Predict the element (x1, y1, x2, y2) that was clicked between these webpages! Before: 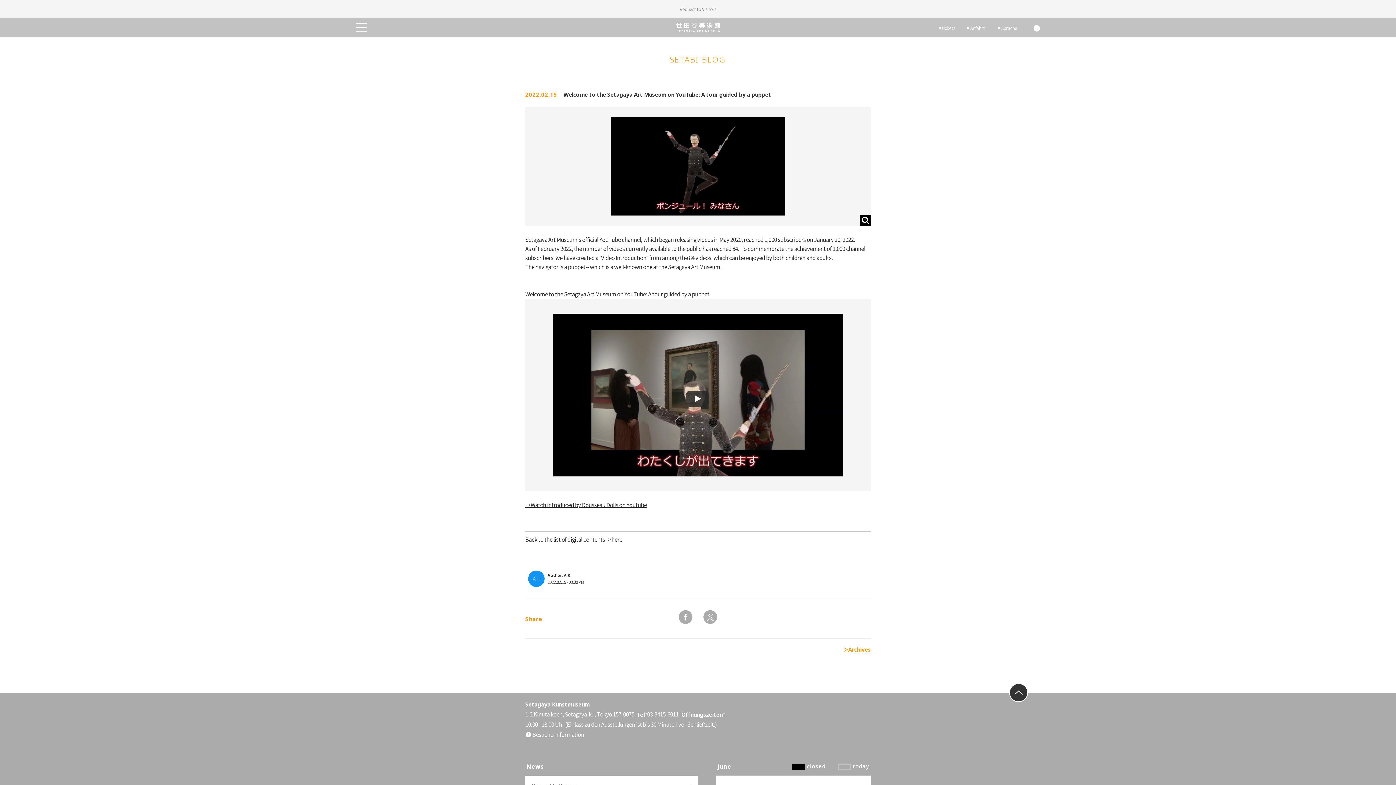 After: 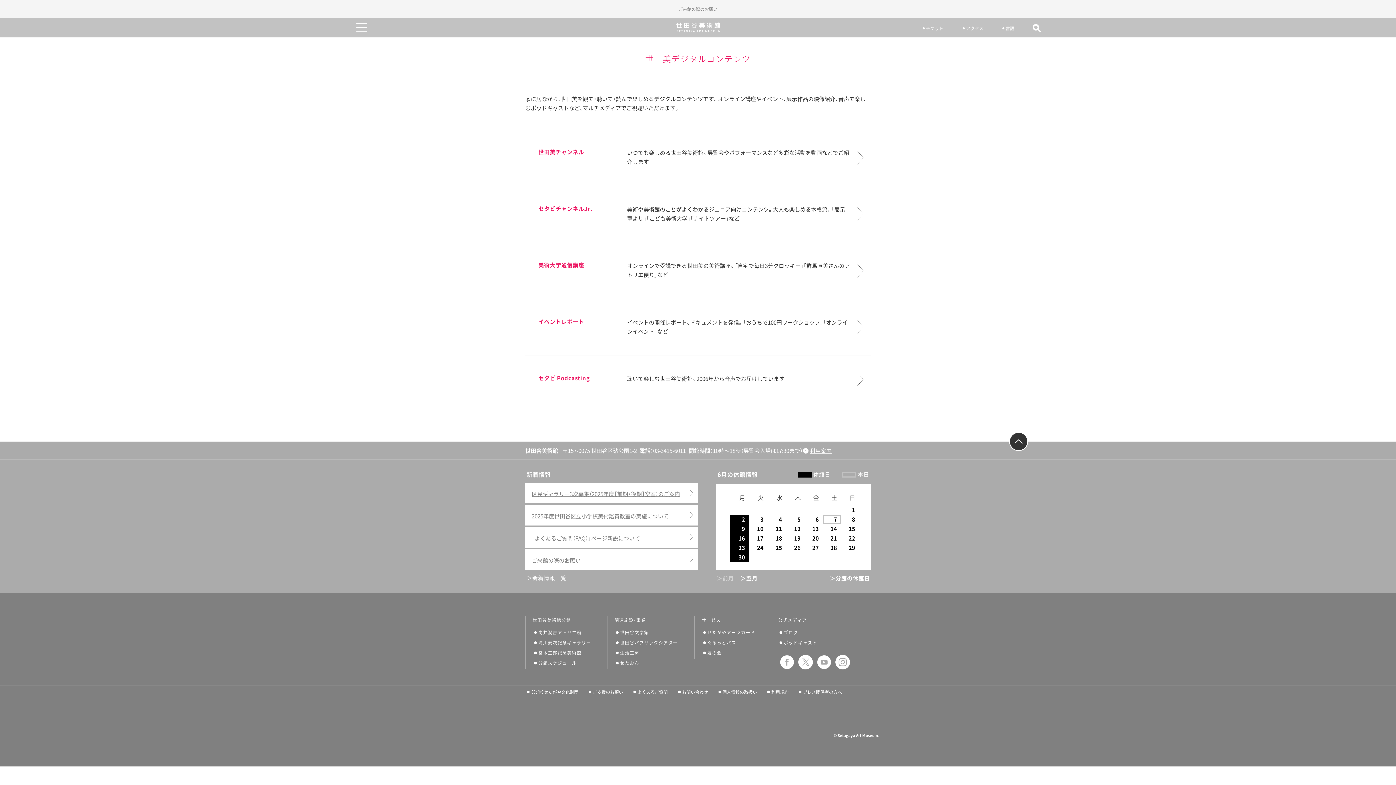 Action: label: here bbox: (611, 537, 622, 542)